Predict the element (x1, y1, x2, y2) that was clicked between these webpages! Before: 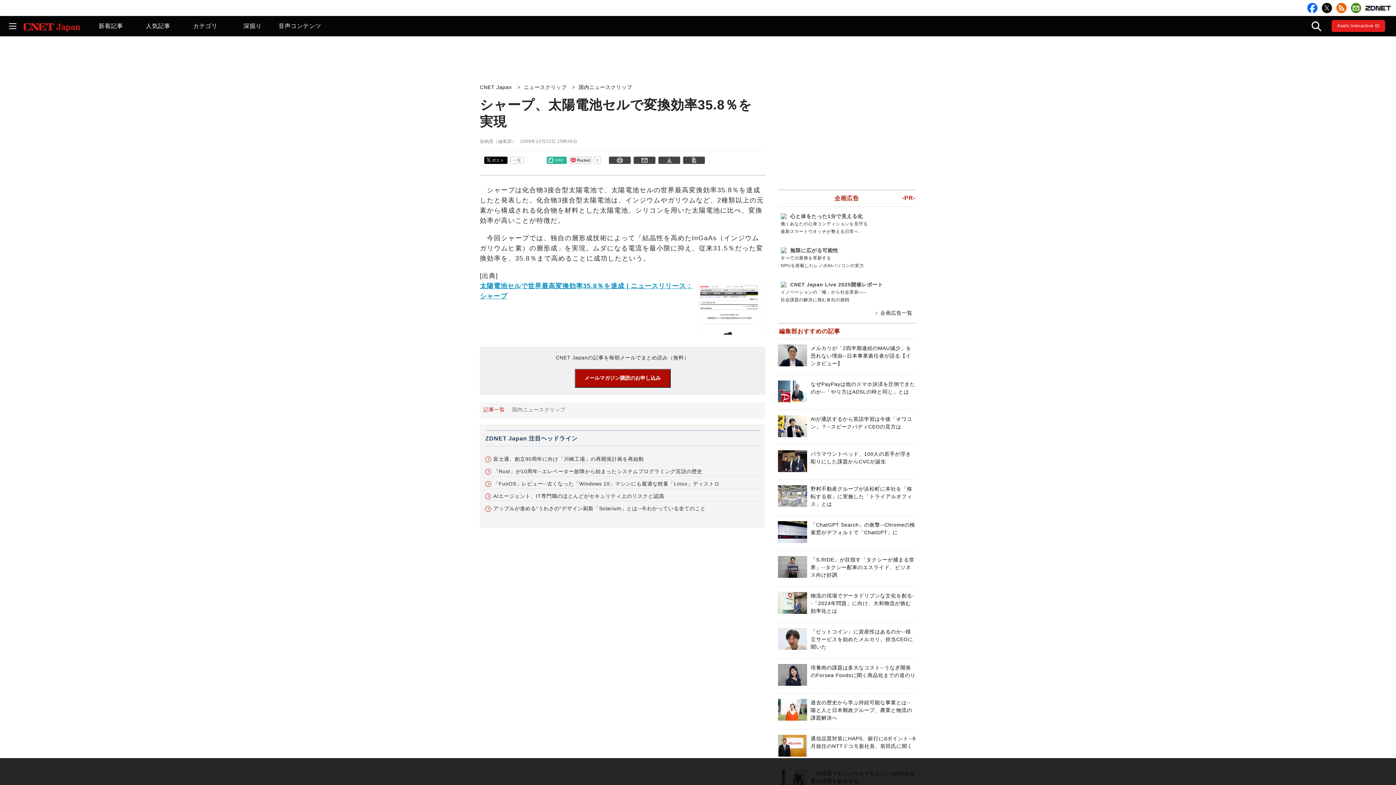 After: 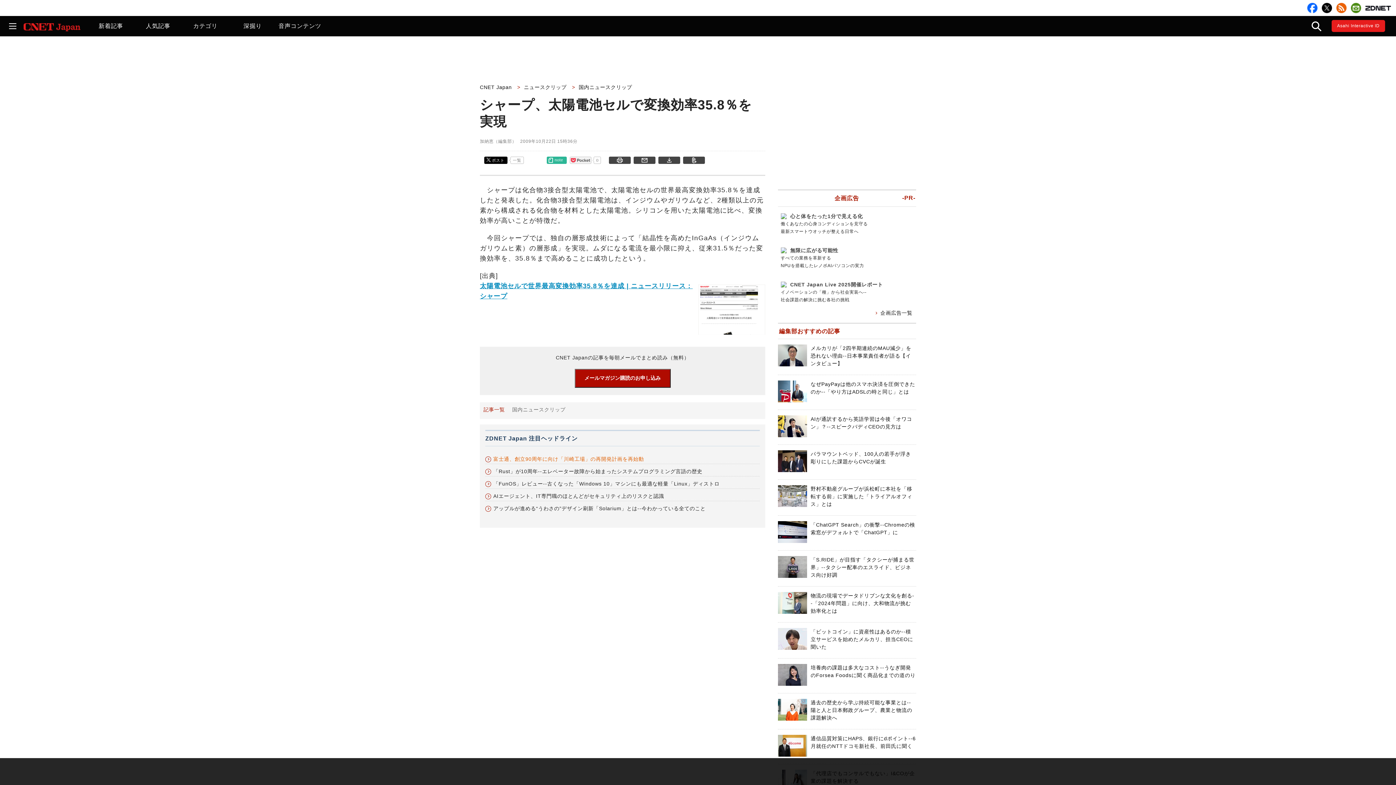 Action: bbox: (485, 456, 644, 462) label: 富士通、創立90周年に向け「川崎工場」の再開発計画を再始動